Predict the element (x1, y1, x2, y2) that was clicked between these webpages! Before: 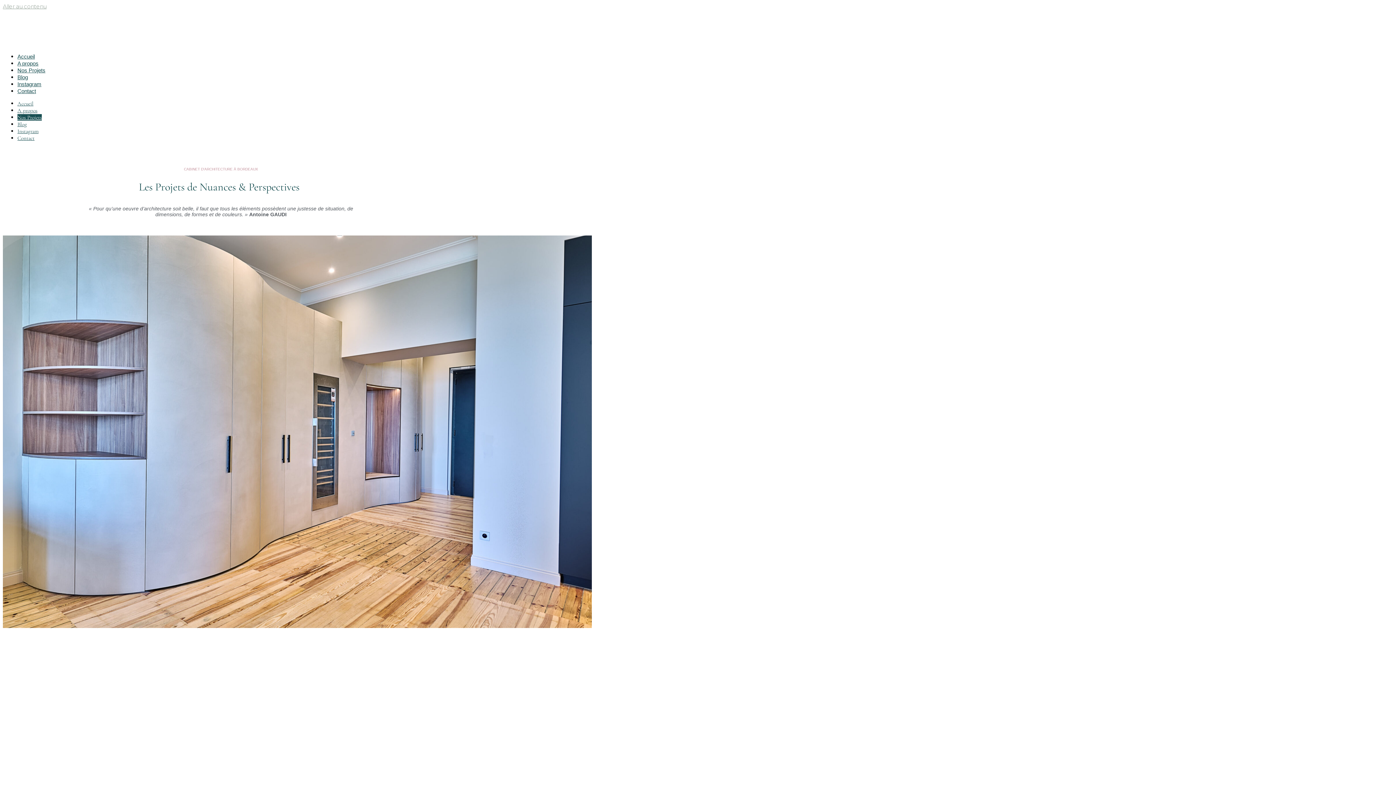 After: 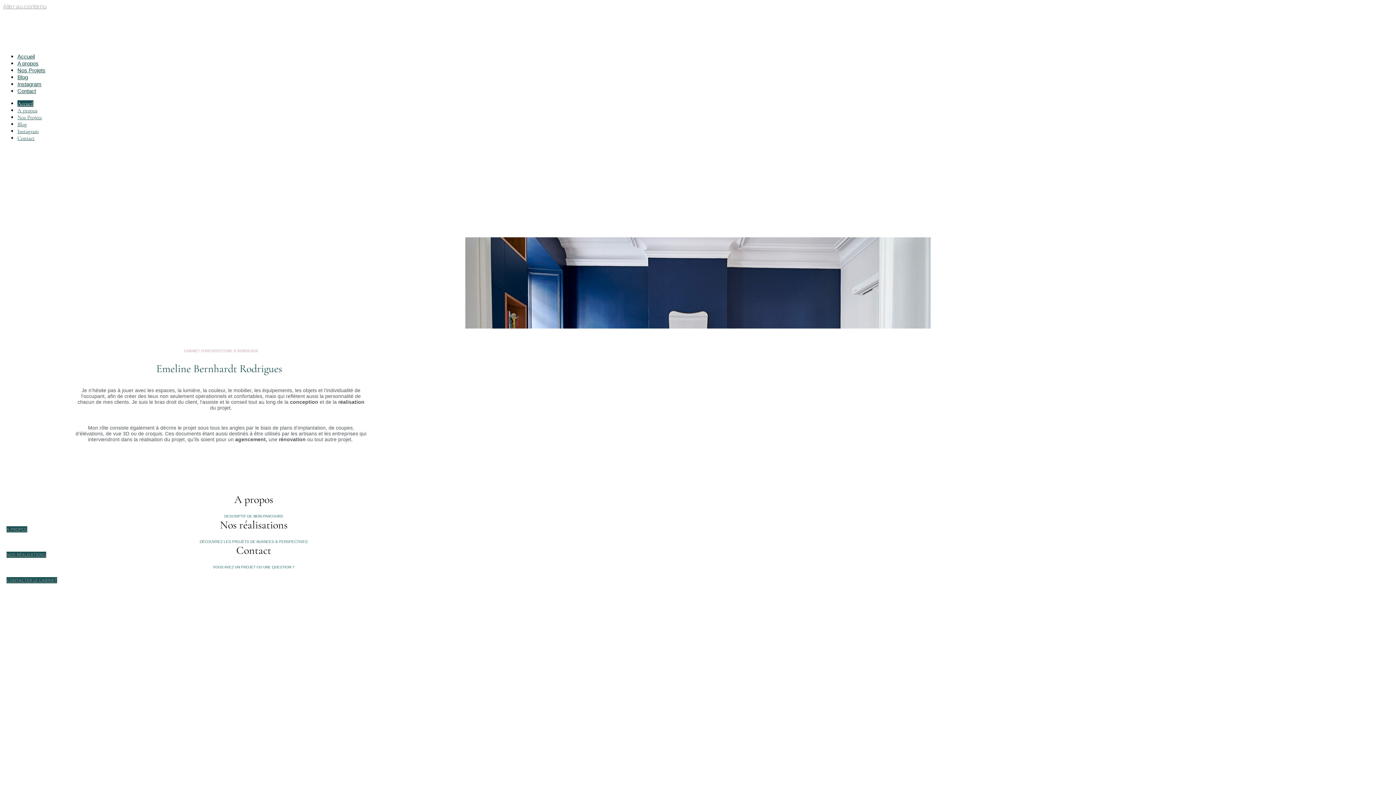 Action: bbox: (2, 40, 176, 47)